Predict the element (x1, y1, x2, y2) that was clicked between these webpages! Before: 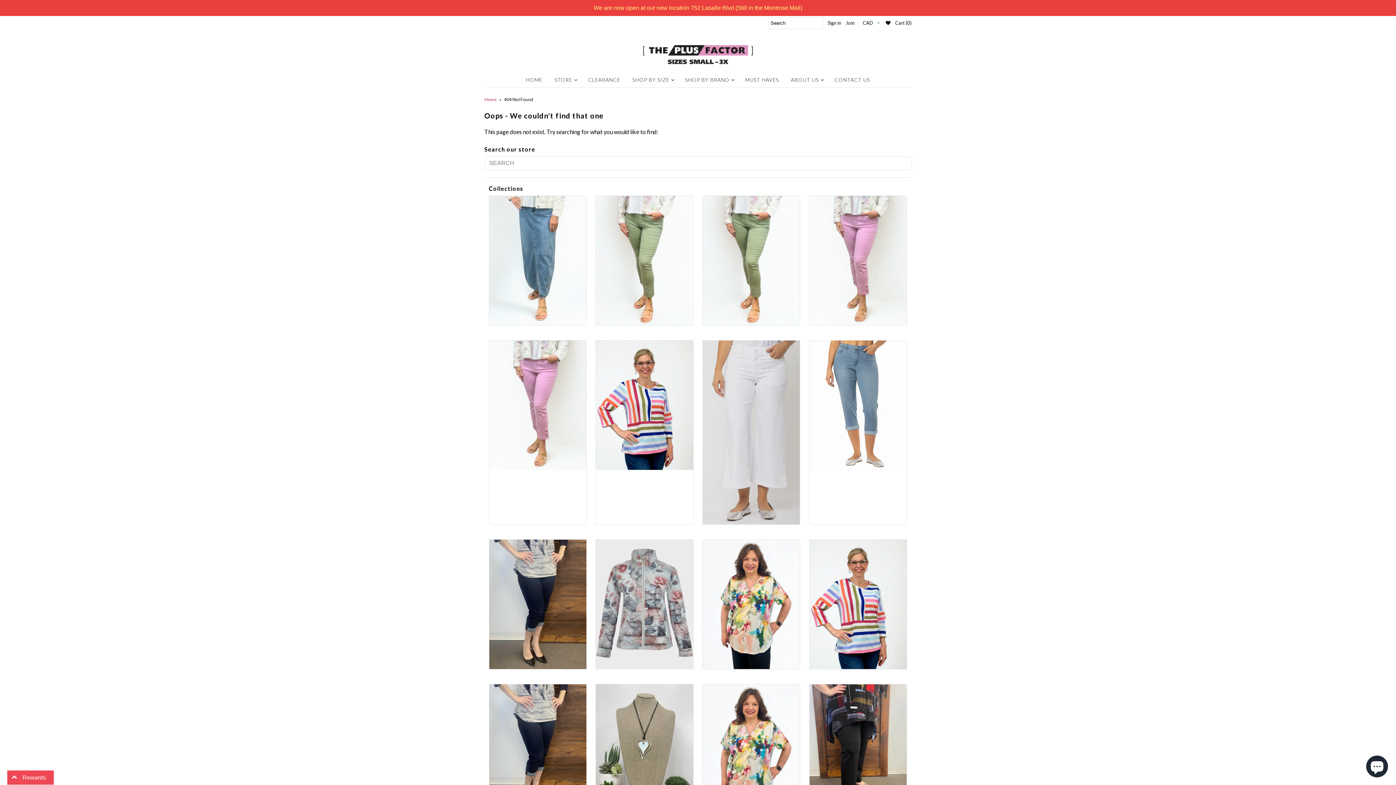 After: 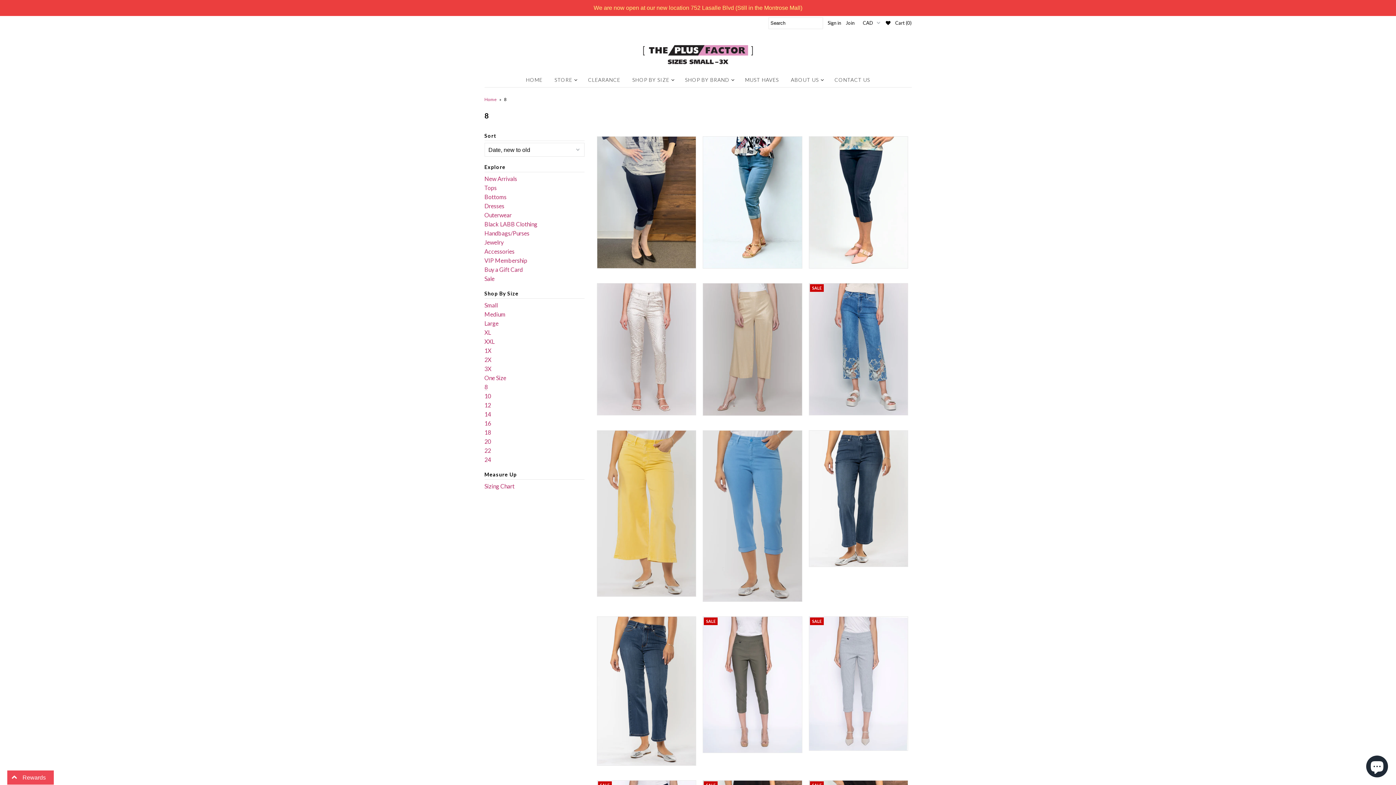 Action: bbox: (489, 684, 586, 814)